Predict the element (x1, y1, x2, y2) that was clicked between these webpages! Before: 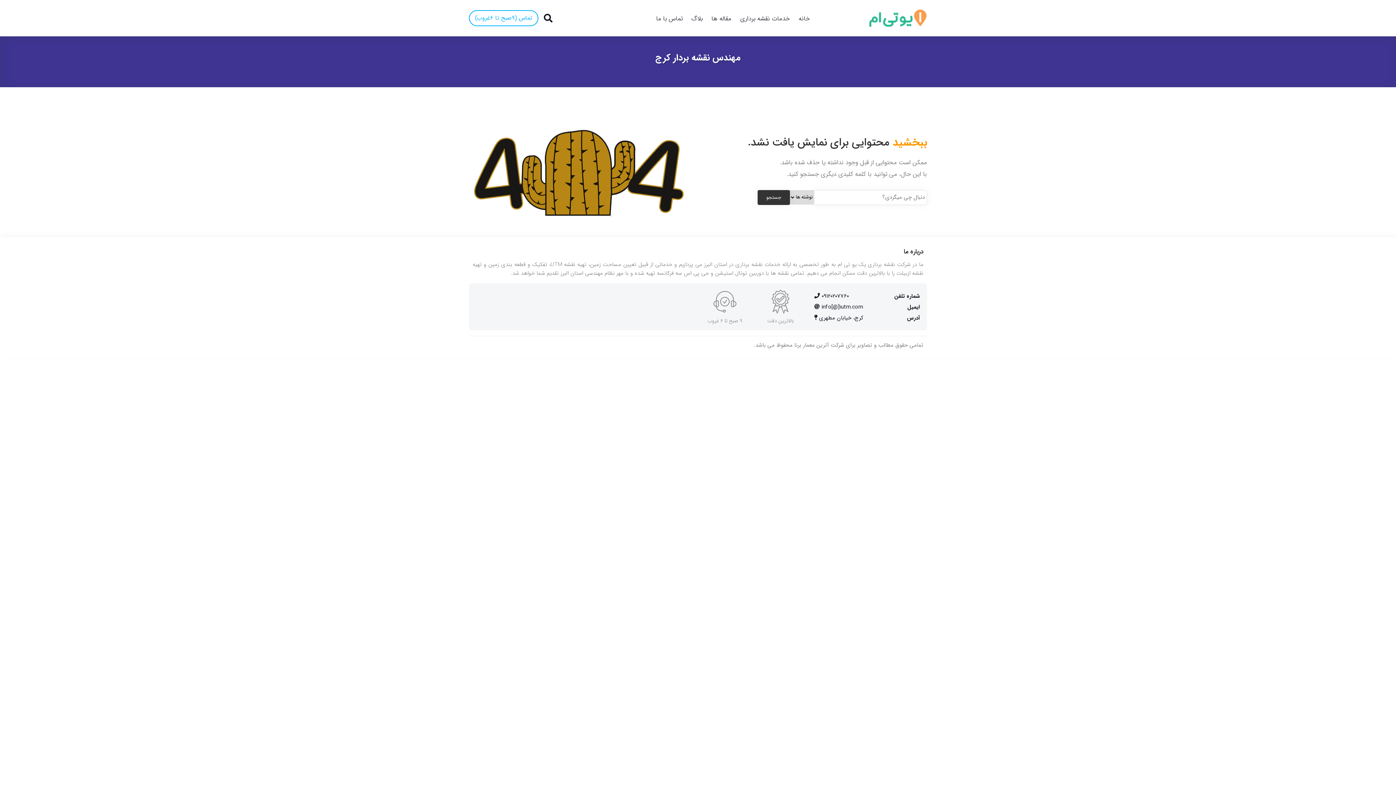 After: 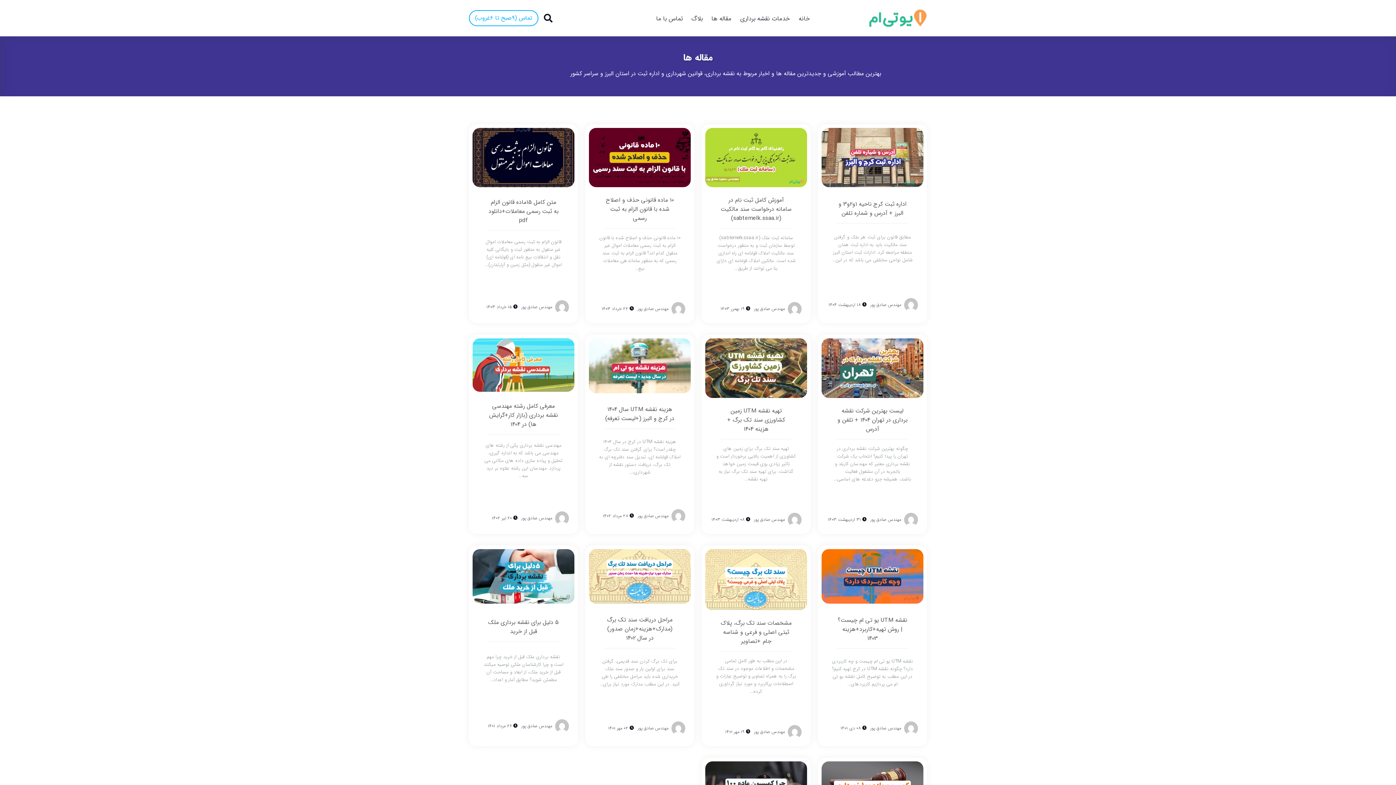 Action: bbox: (709, 13, 734, 24) label: مقاله ها